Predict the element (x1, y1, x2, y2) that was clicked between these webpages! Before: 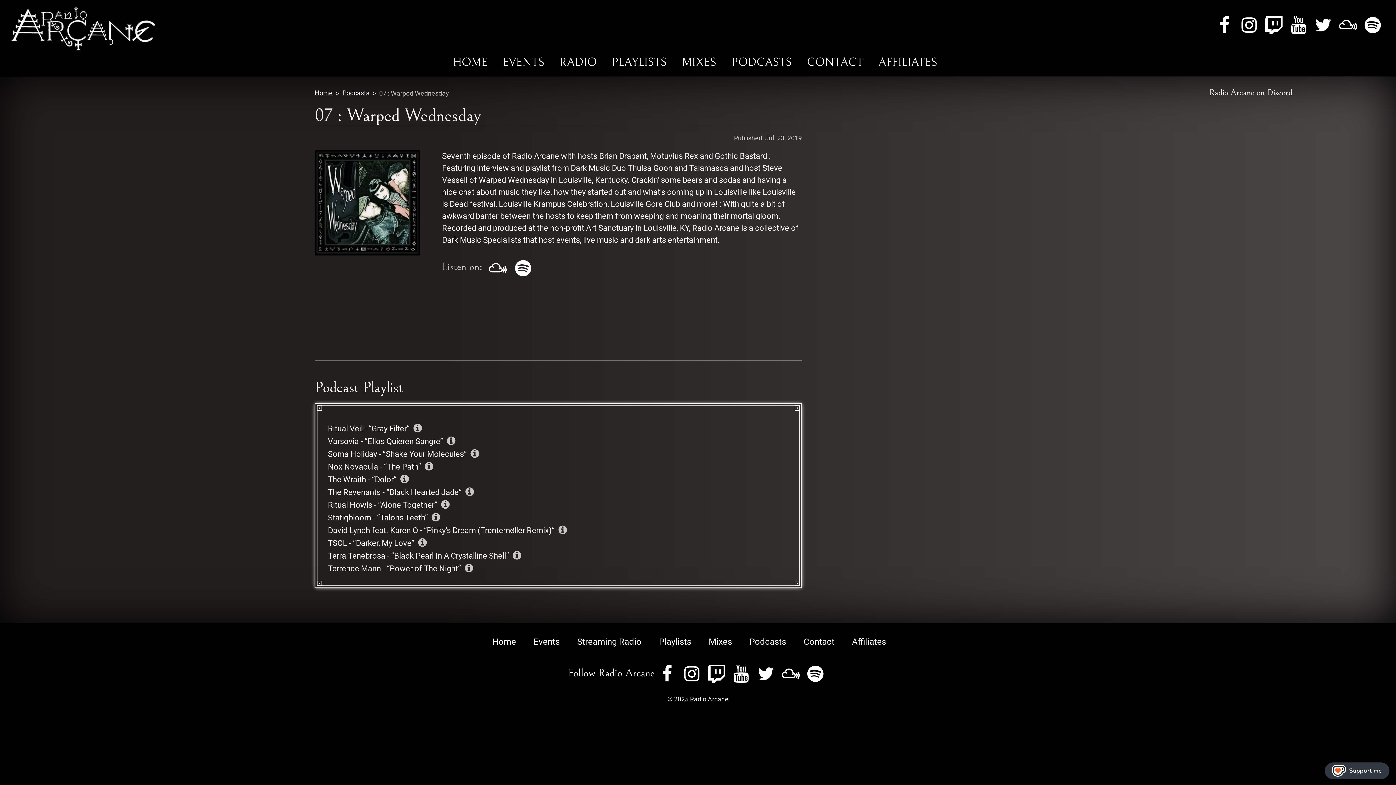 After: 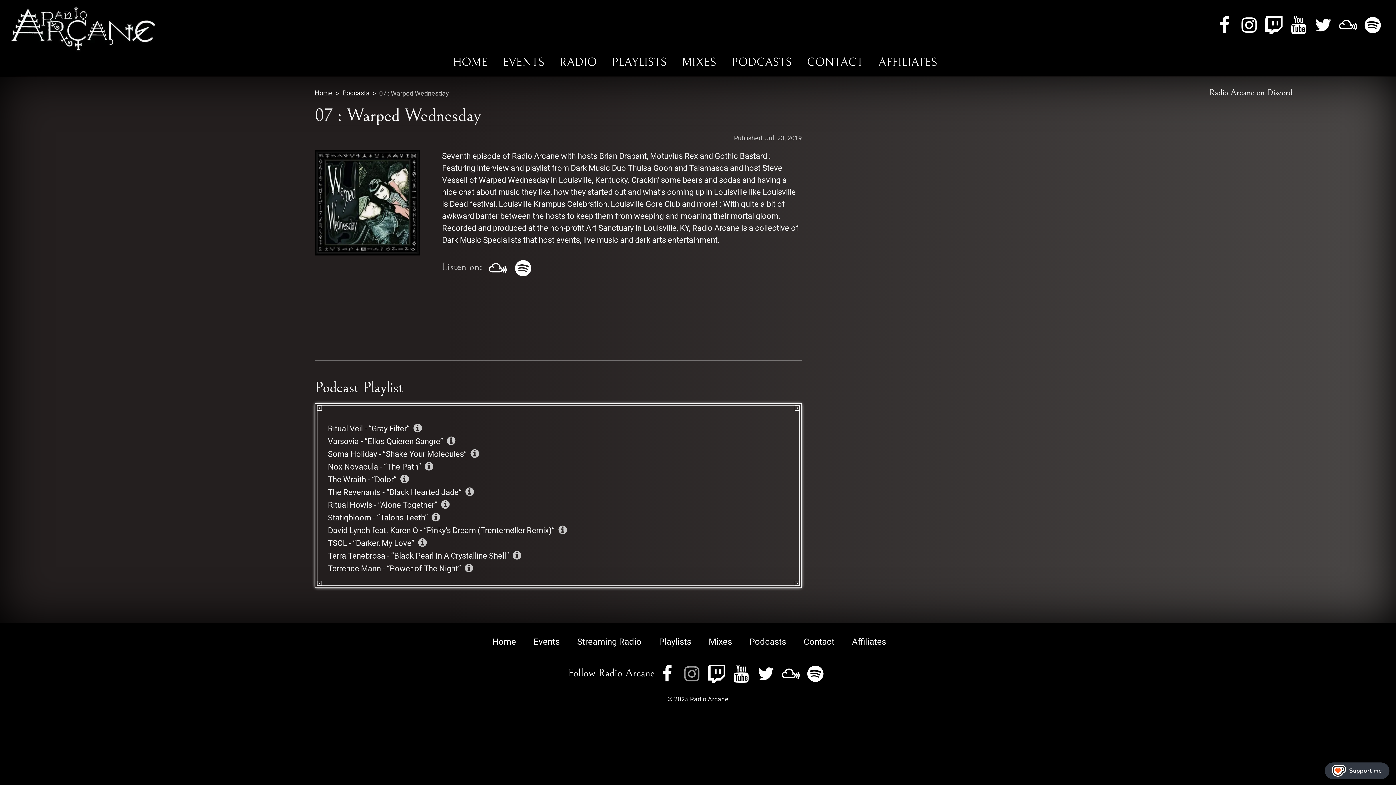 Action: bbox: (681, 663, 702, 683)